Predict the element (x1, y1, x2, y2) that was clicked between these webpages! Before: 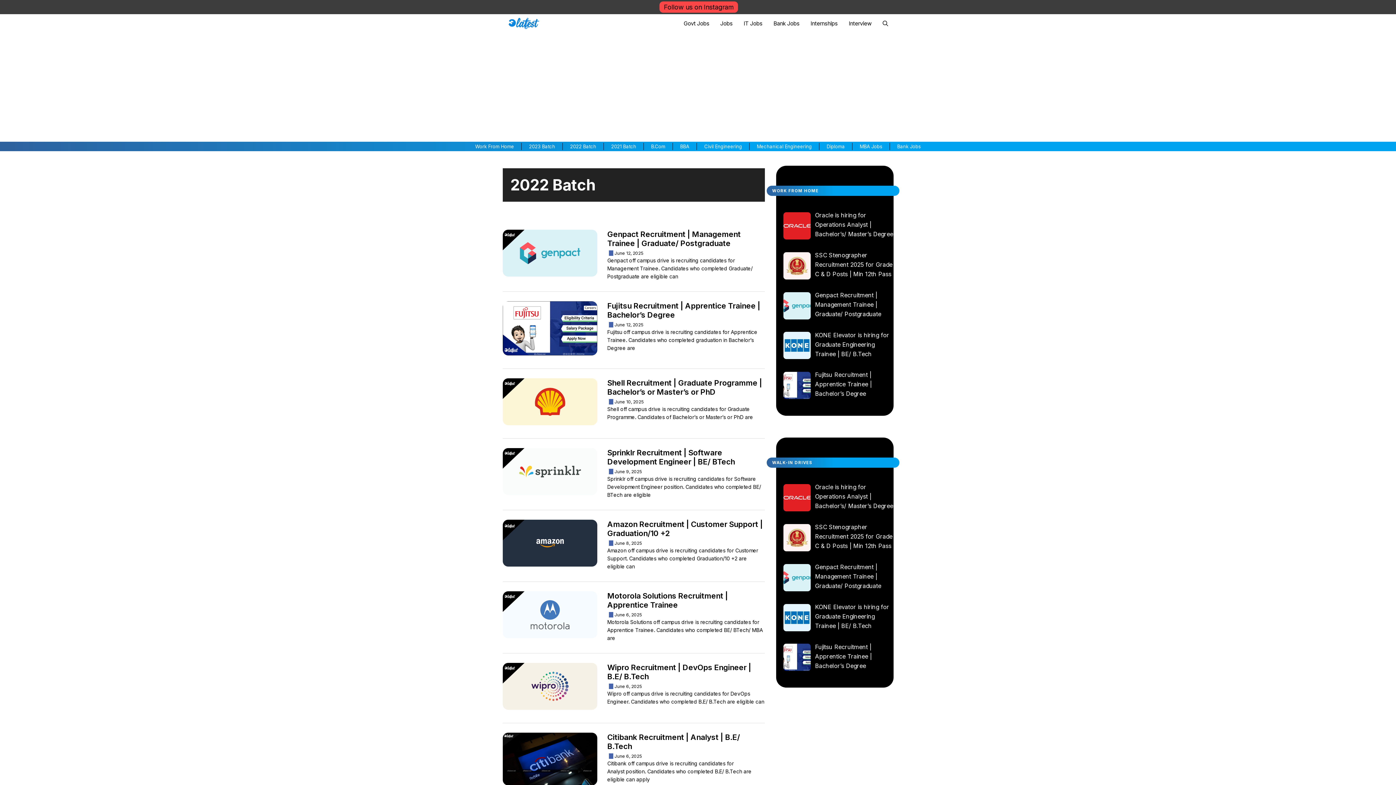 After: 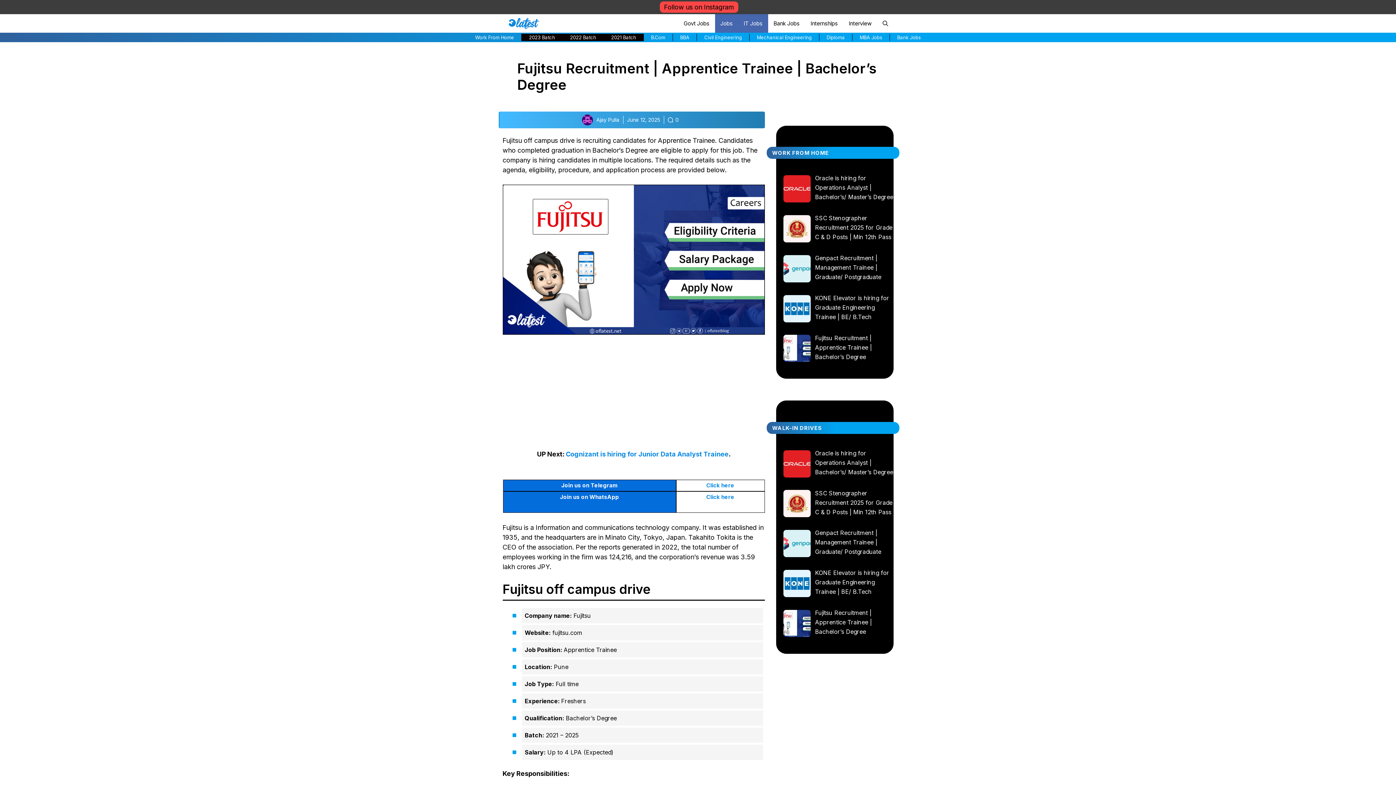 Action: bbox: (502, 350, 597, 356)